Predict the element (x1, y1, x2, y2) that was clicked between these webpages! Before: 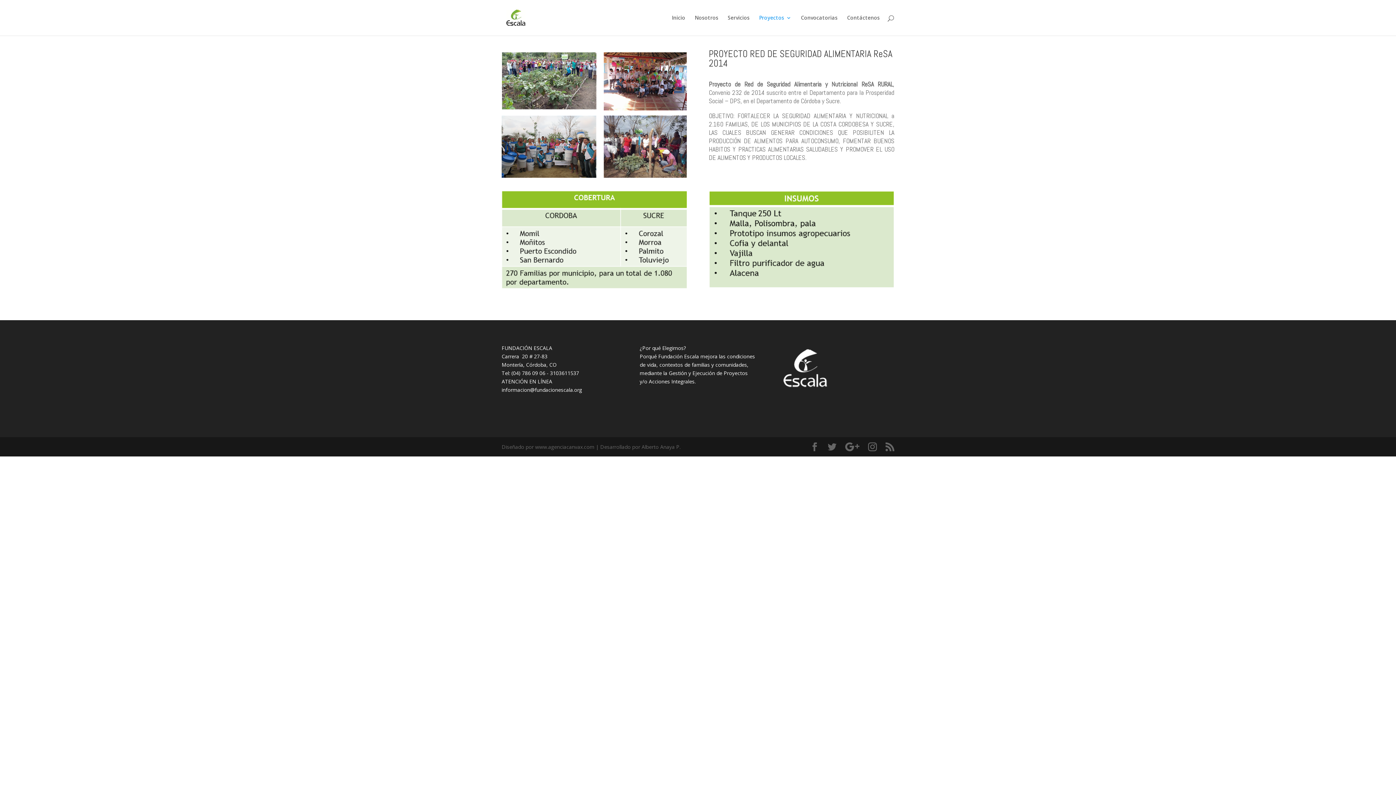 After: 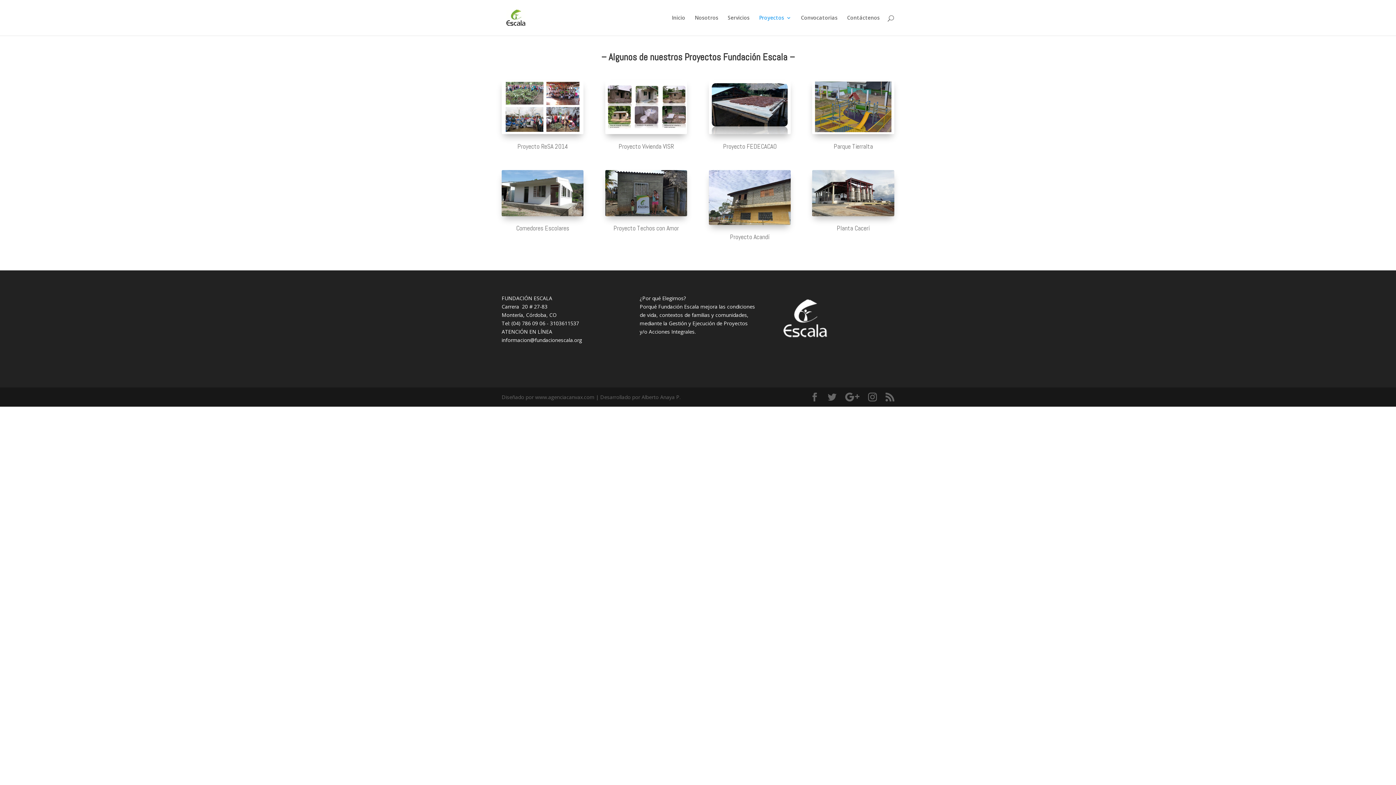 Action: label: Proyectos bbox: (759, 15, 791, 35)